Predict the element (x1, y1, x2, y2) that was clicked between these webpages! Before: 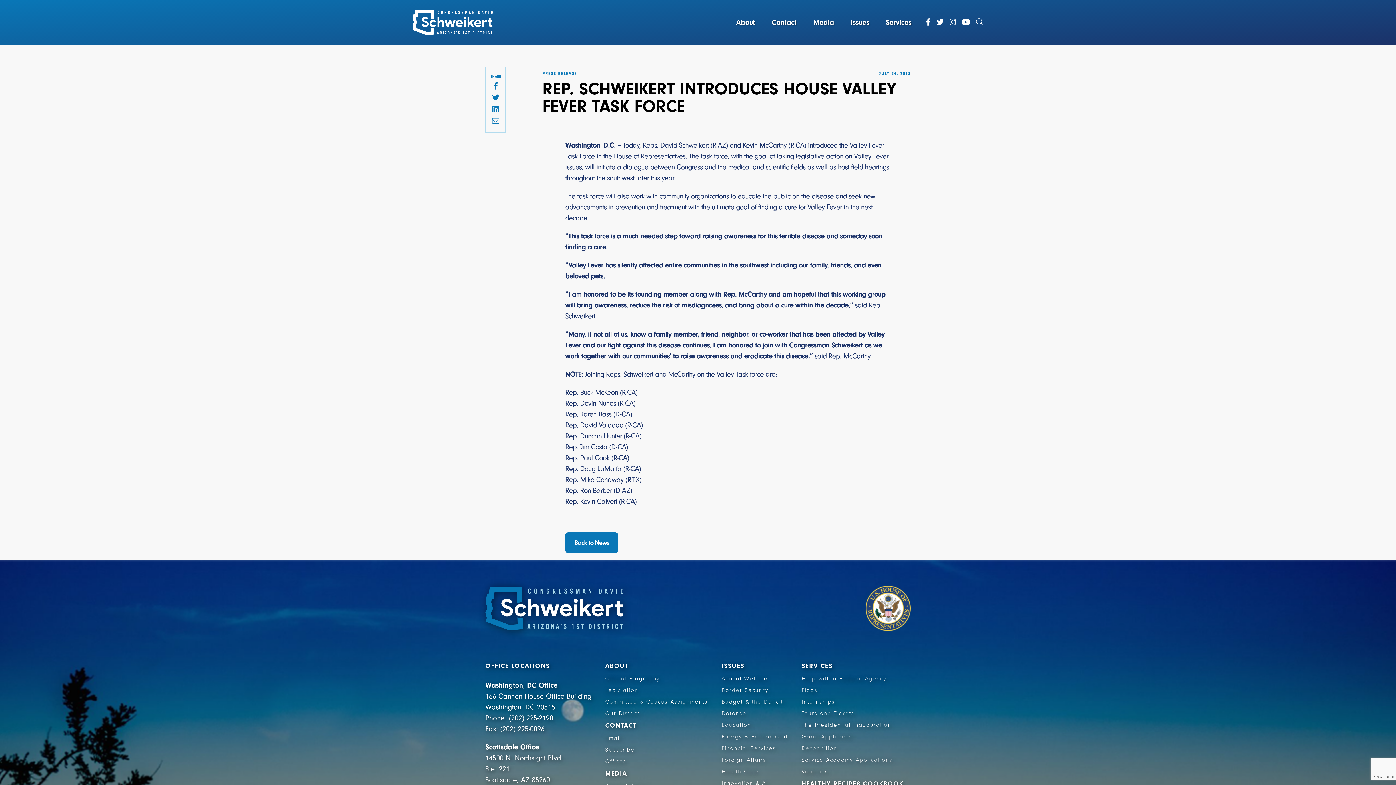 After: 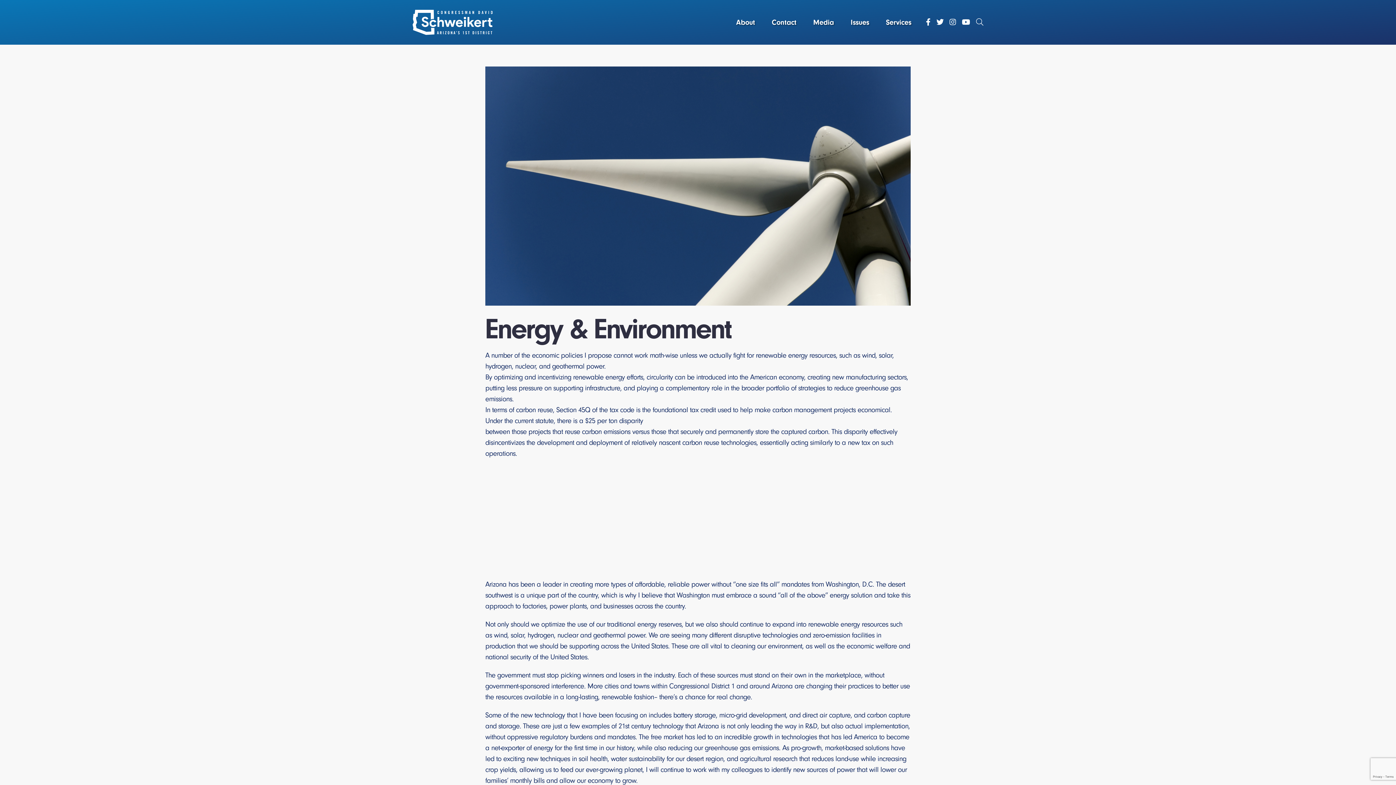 Action: bbox: (721, 733, 788, 740) label: Energy & Environment